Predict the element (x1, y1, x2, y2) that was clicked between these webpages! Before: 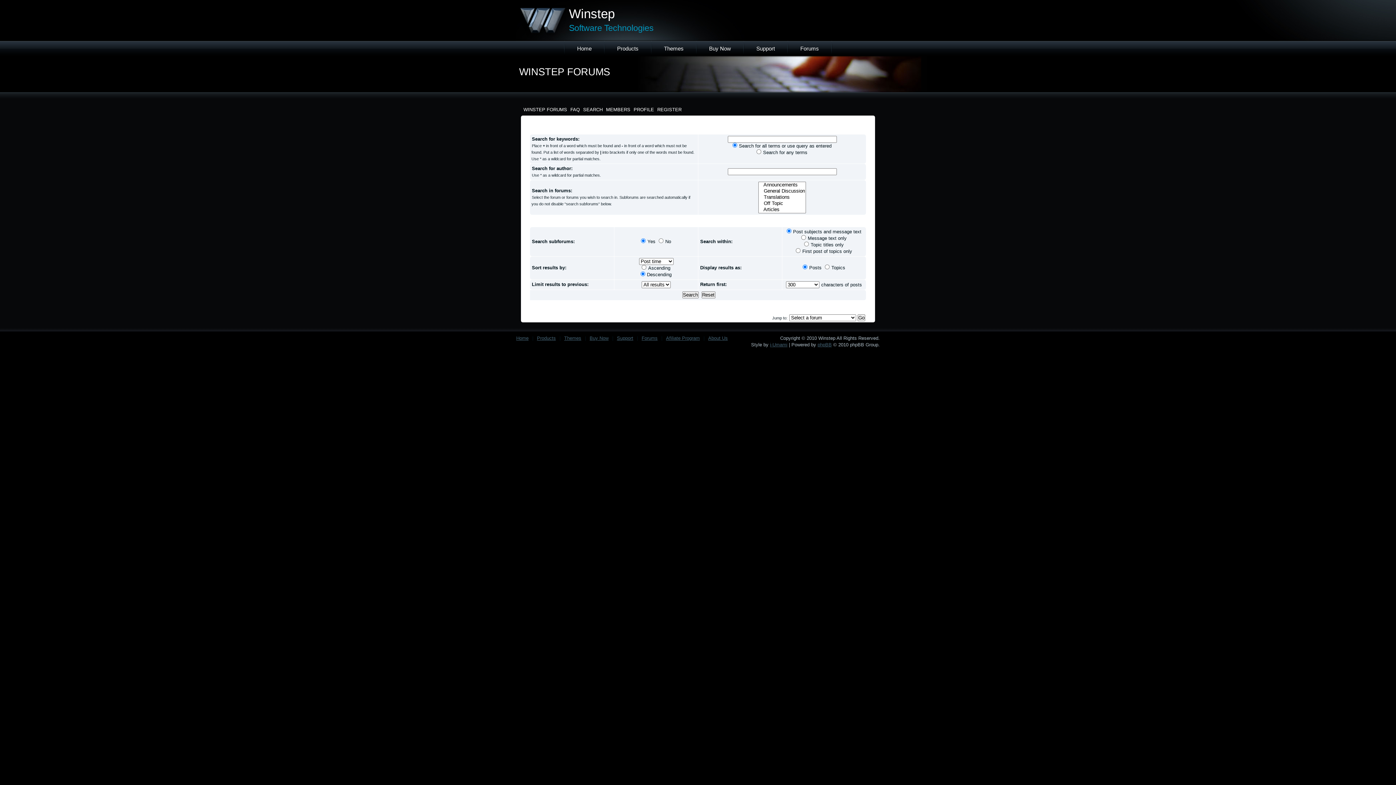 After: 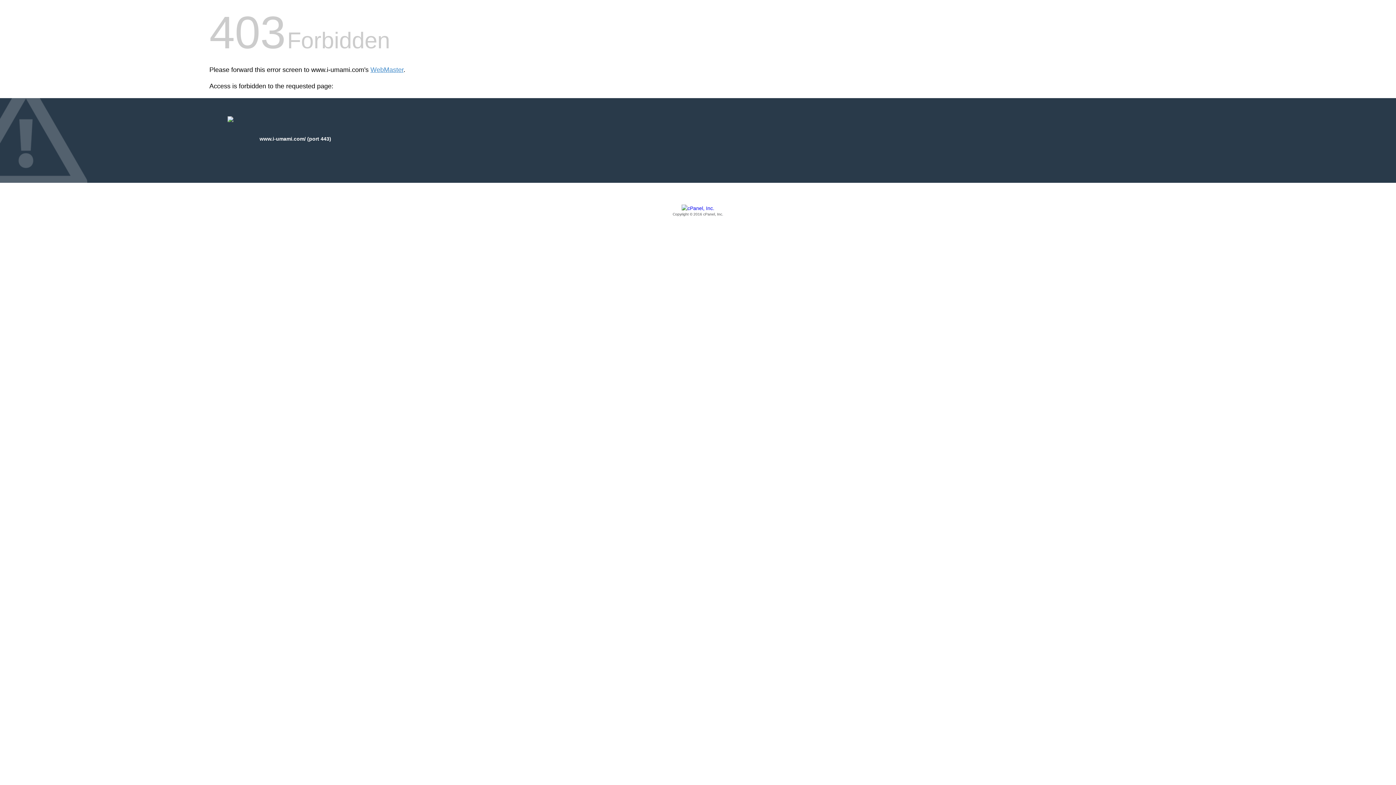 Action: label: i-Umami bbox: (770, 342, 787, 347)